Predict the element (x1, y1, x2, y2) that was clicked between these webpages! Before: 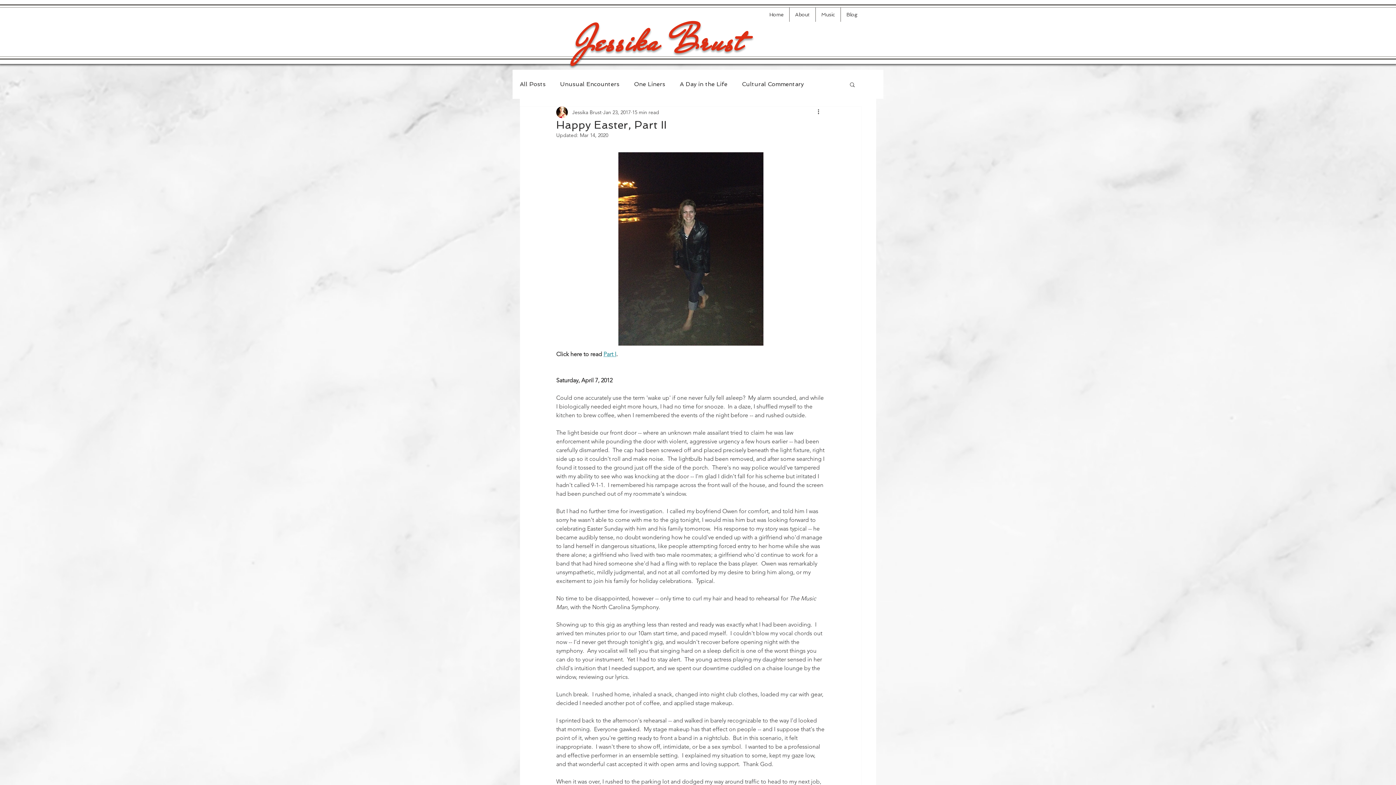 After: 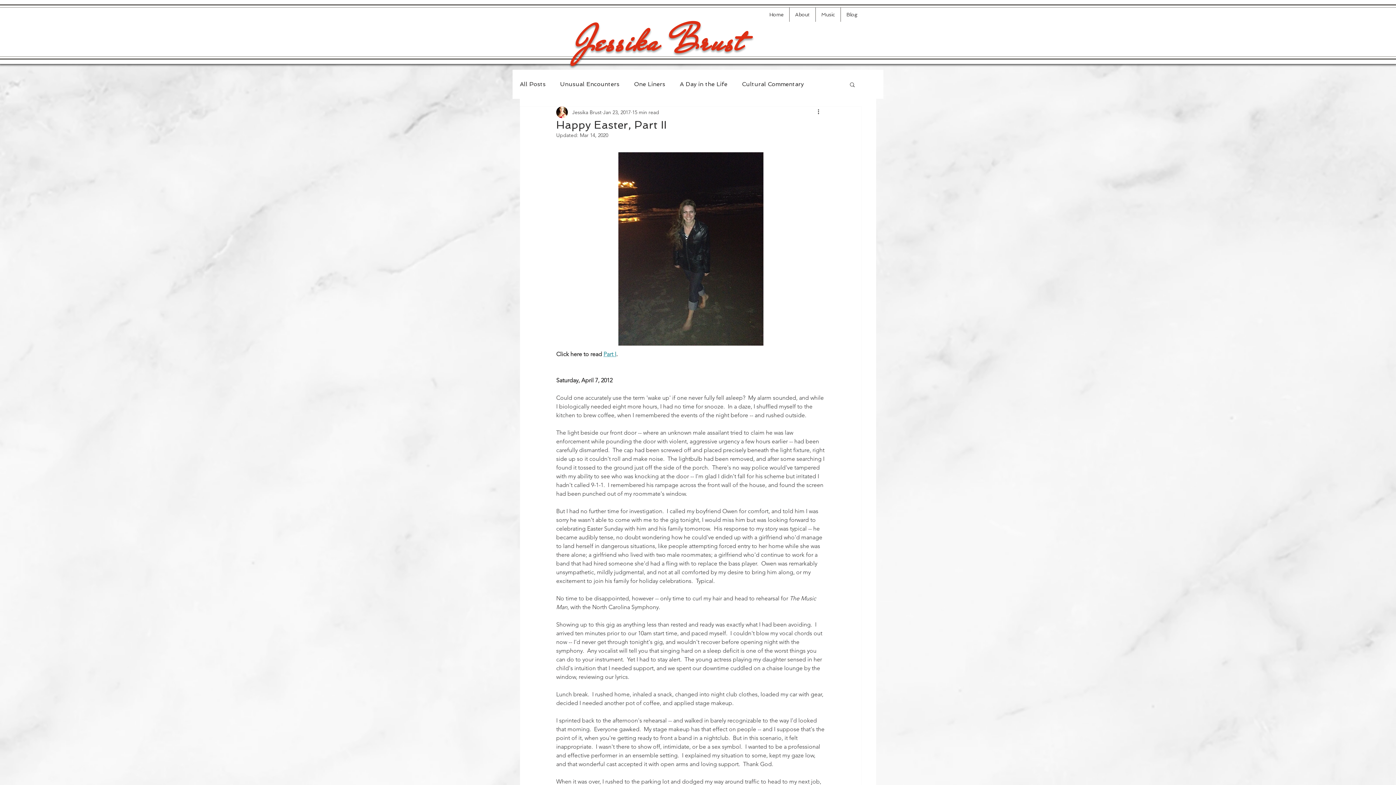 Action: bbox: (603, 350, 616, 357) label: Part I